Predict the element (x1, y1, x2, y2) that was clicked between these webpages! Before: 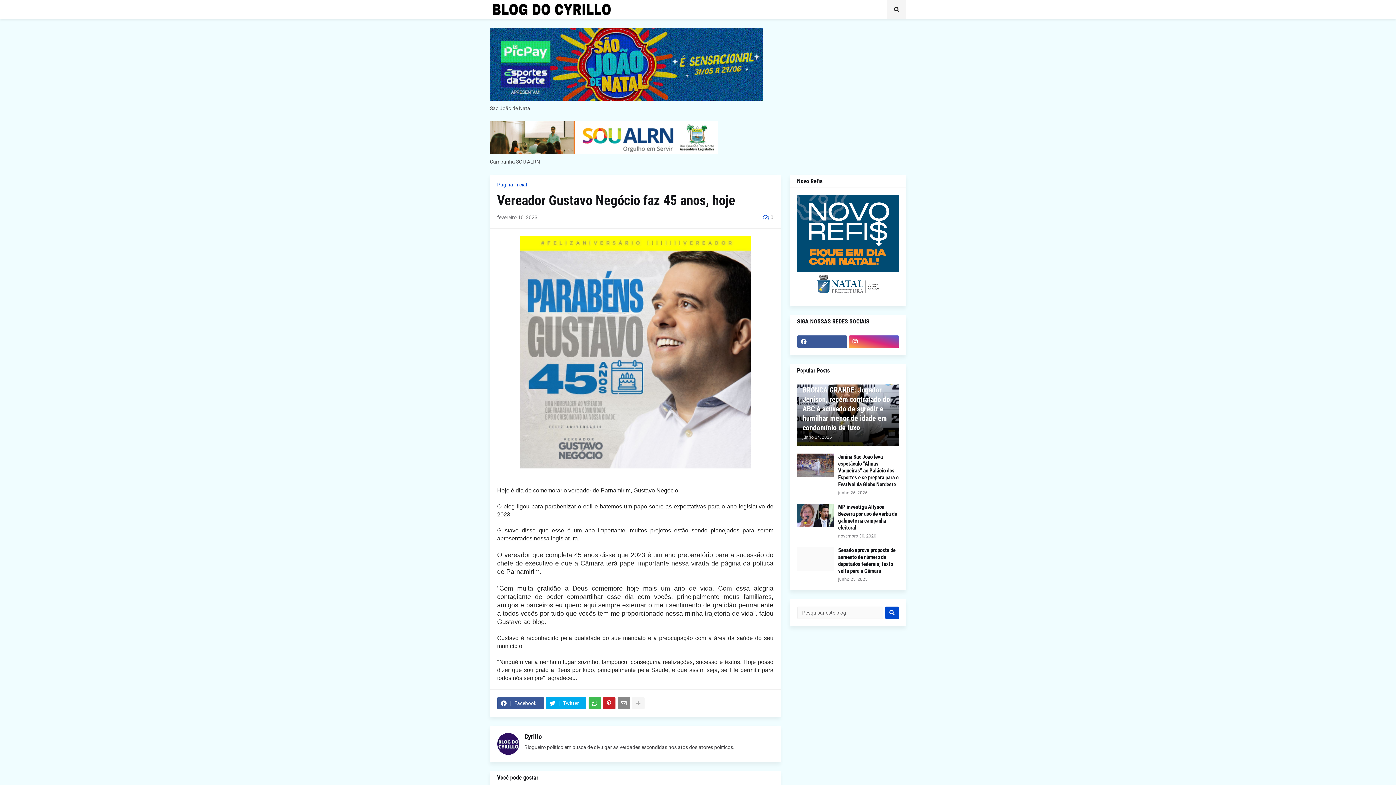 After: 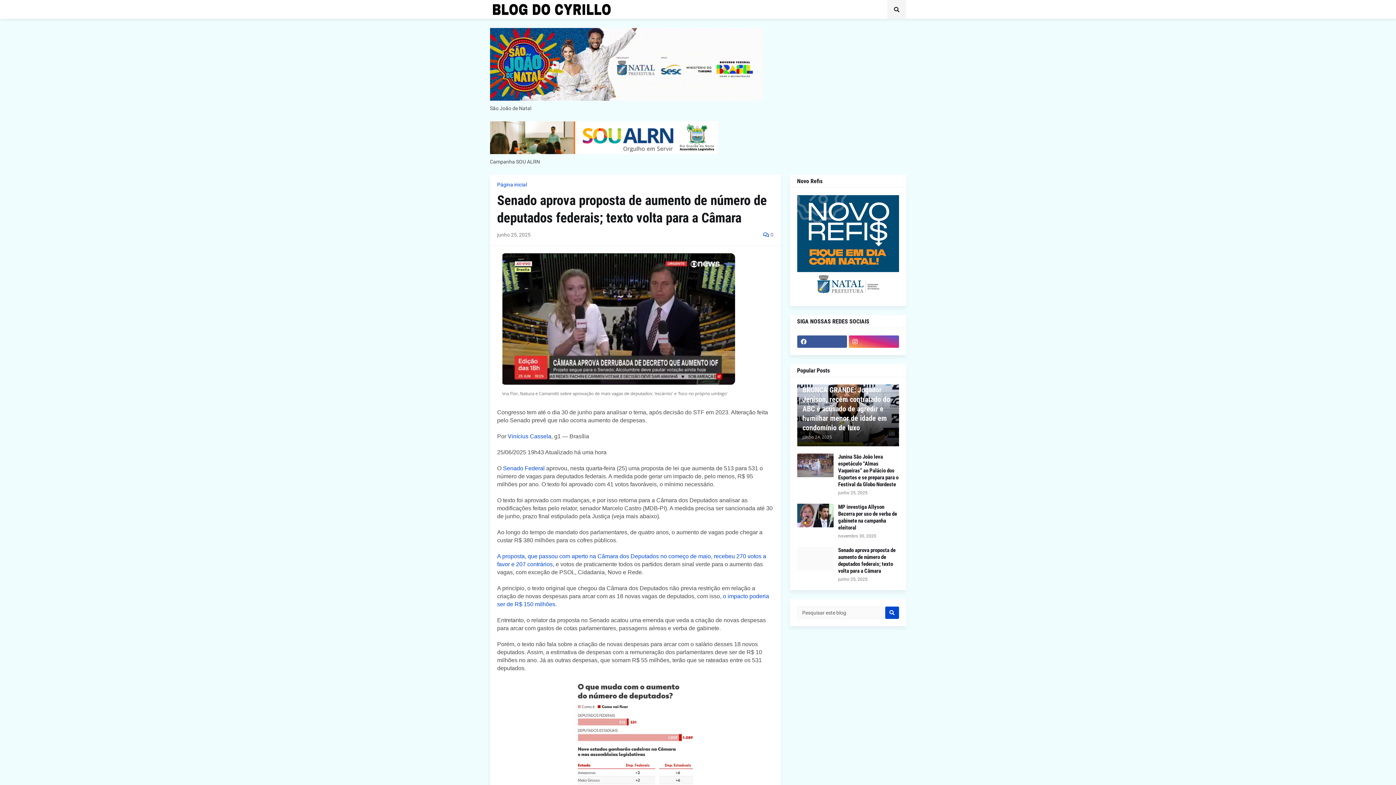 Action: label: Senado aprova proposta de aumento de número de deputados federais; texto volta para a Câmara bbox: (838, 547, 899, 574)